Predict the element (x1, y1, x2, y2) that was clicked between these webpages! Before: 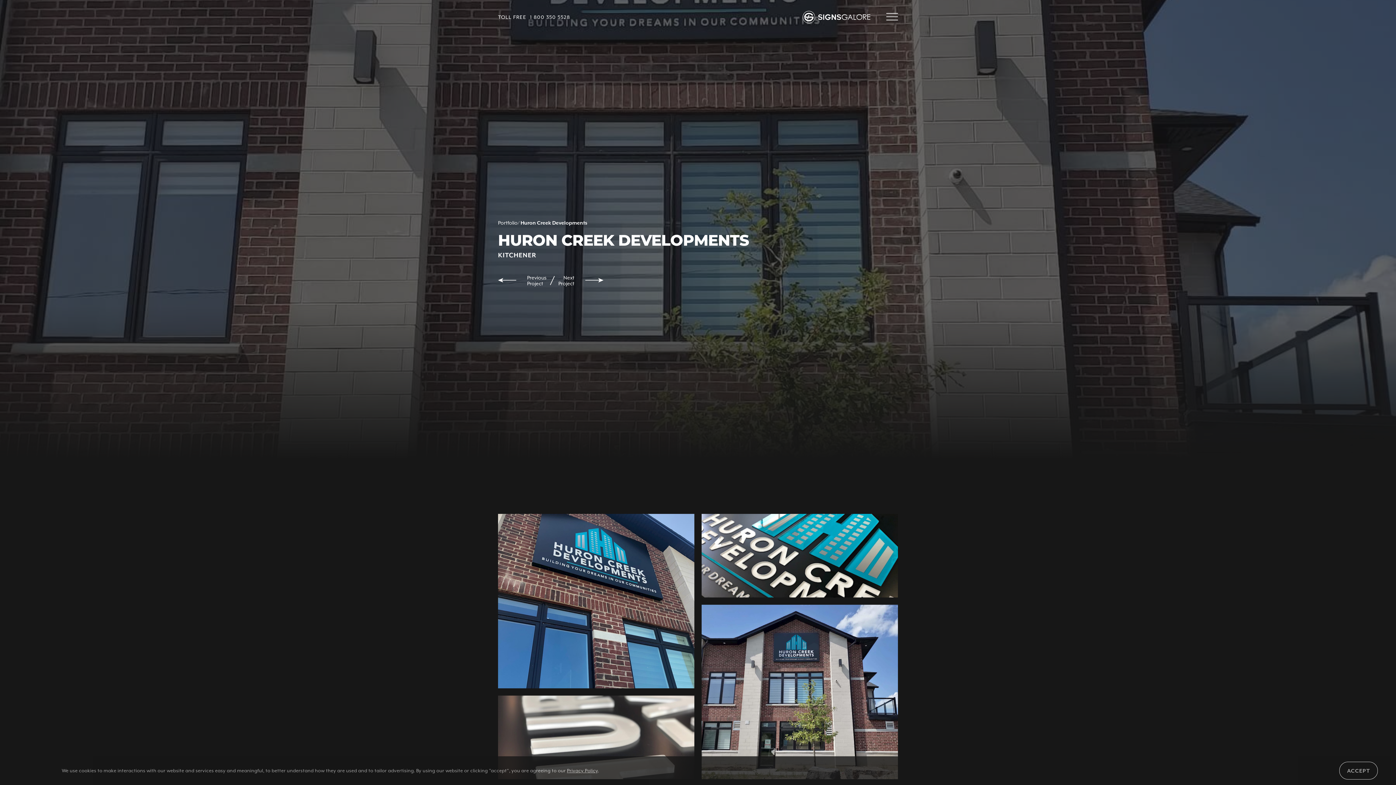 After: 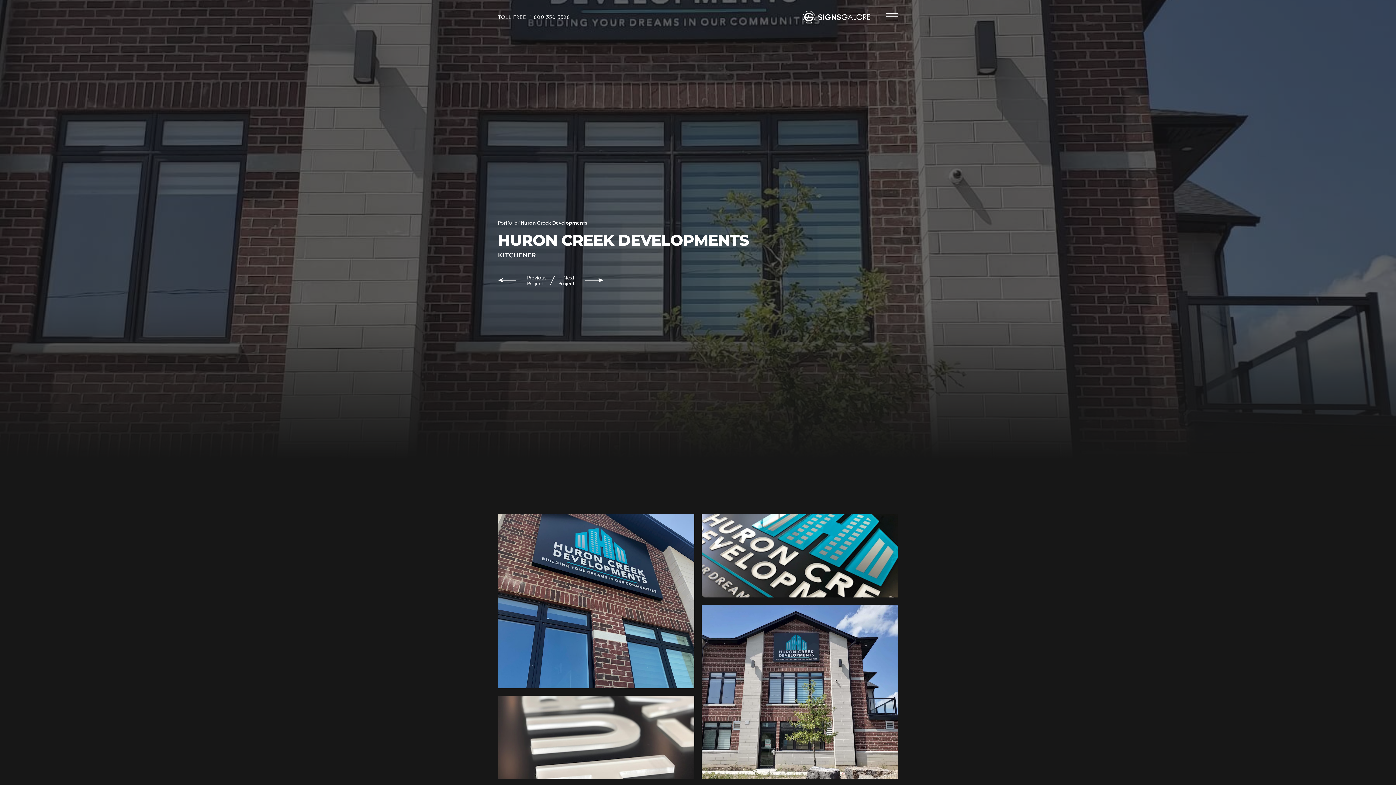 Action: label: ACCEPT bbox: (1339, 762, 1378, 780)